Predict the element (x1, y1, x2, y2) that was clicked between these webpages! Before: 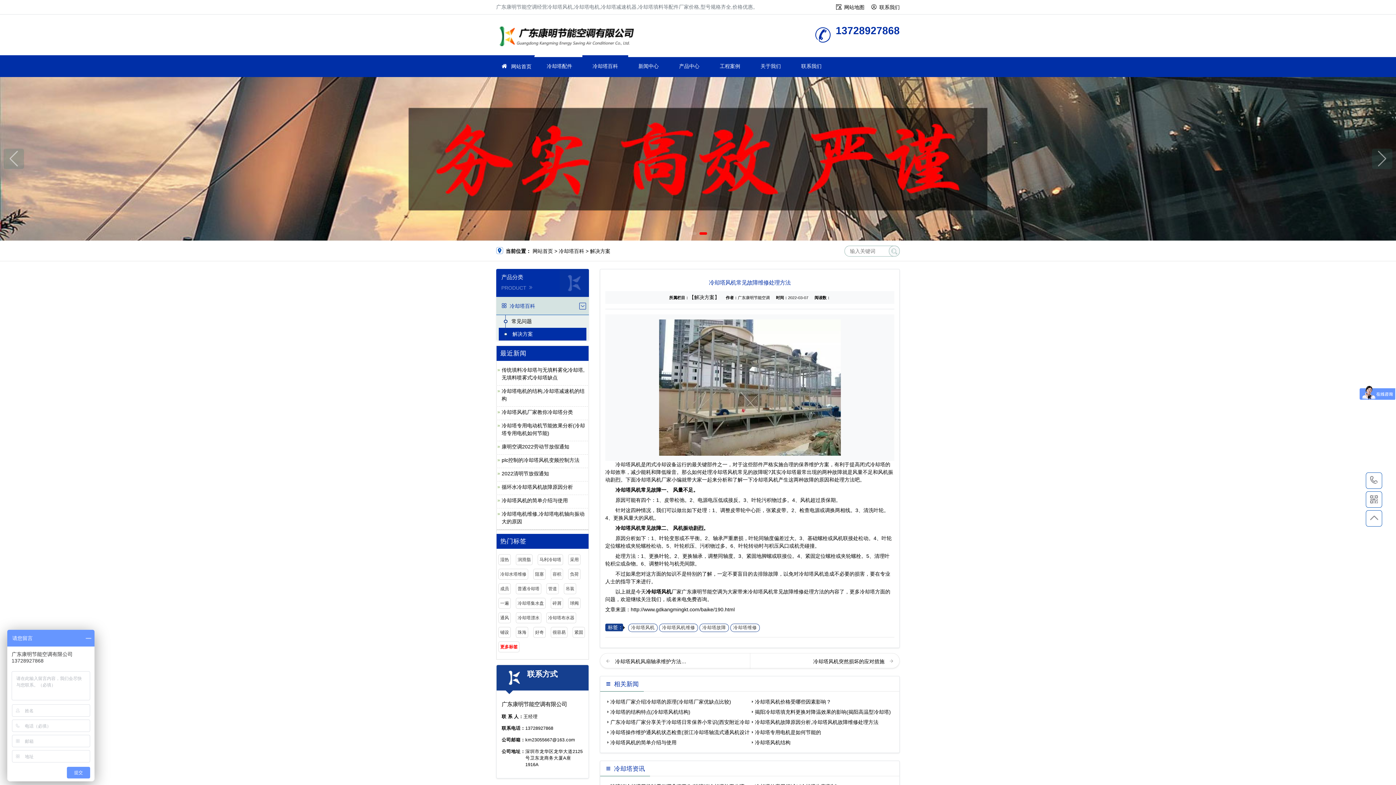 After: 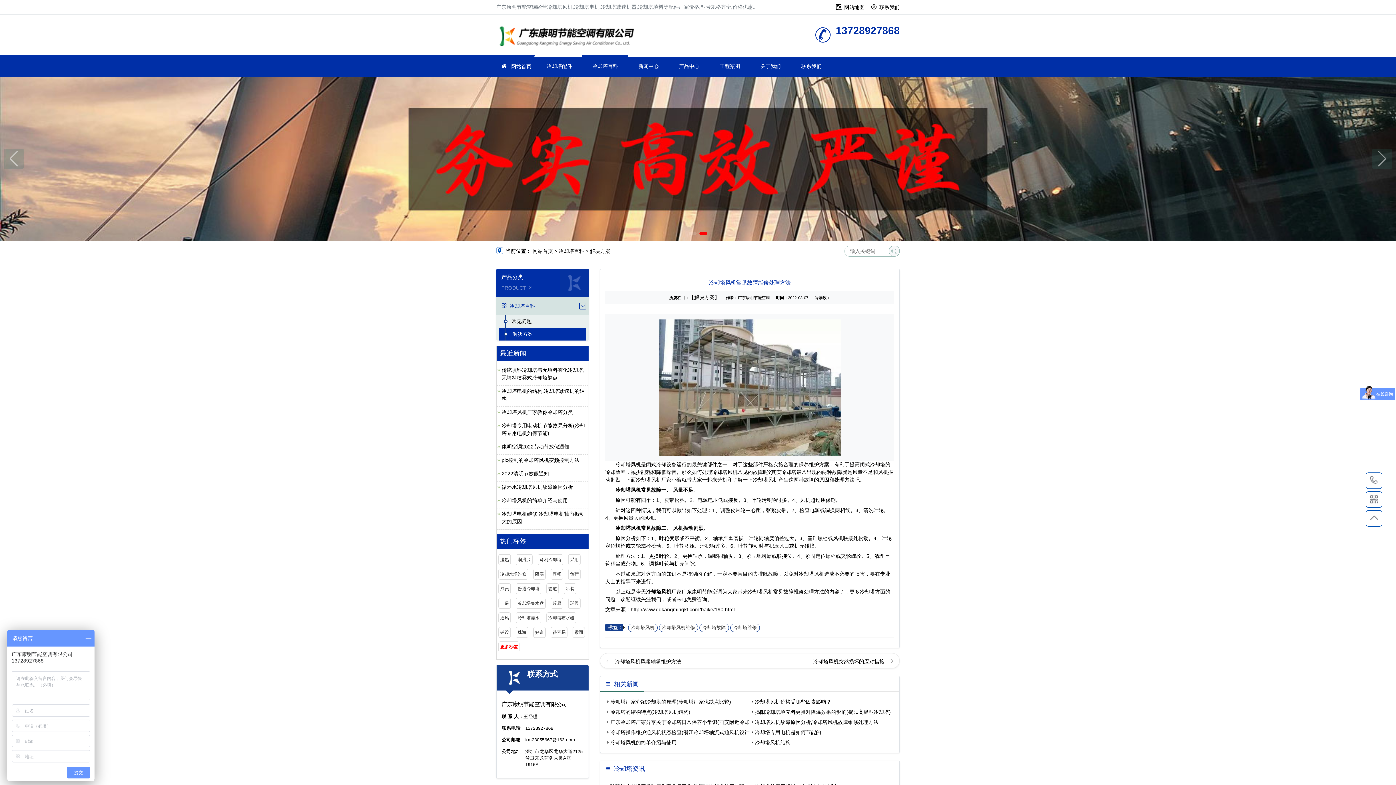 Action: label: Go to slide 2 bbox: (699, 232, 707, 234)